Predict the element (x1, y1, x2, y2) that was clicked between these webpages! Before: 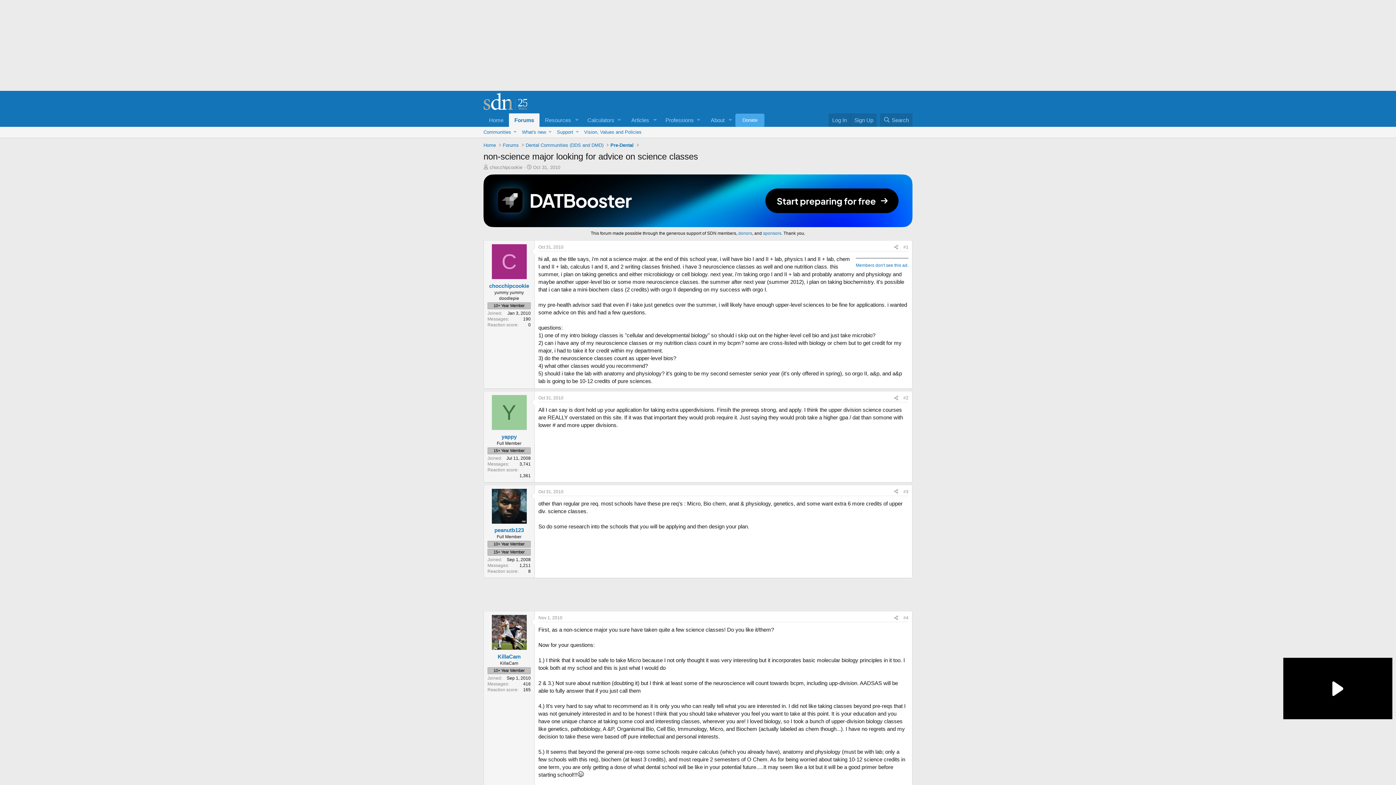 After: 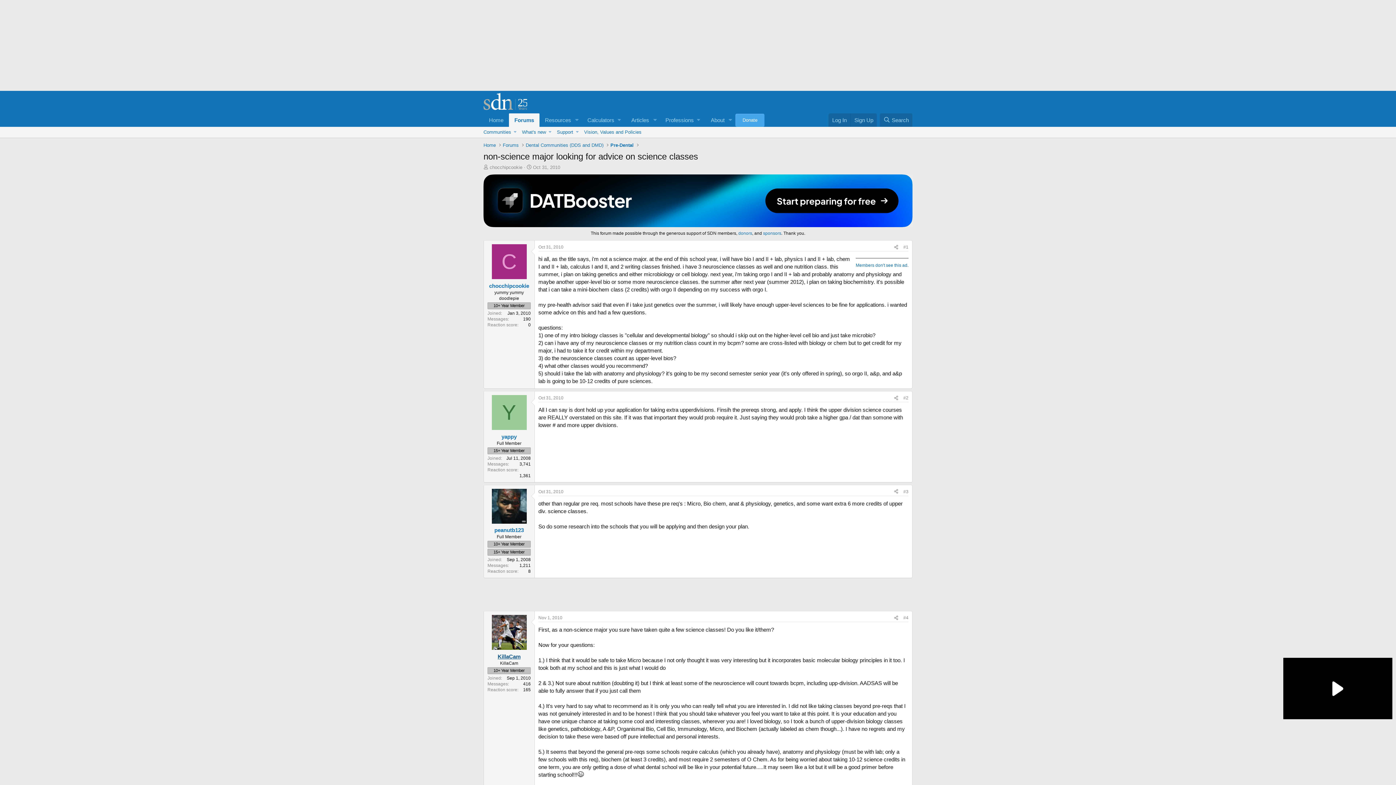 Action: label: KillaCam bbox: (497, 653, 520, 659)